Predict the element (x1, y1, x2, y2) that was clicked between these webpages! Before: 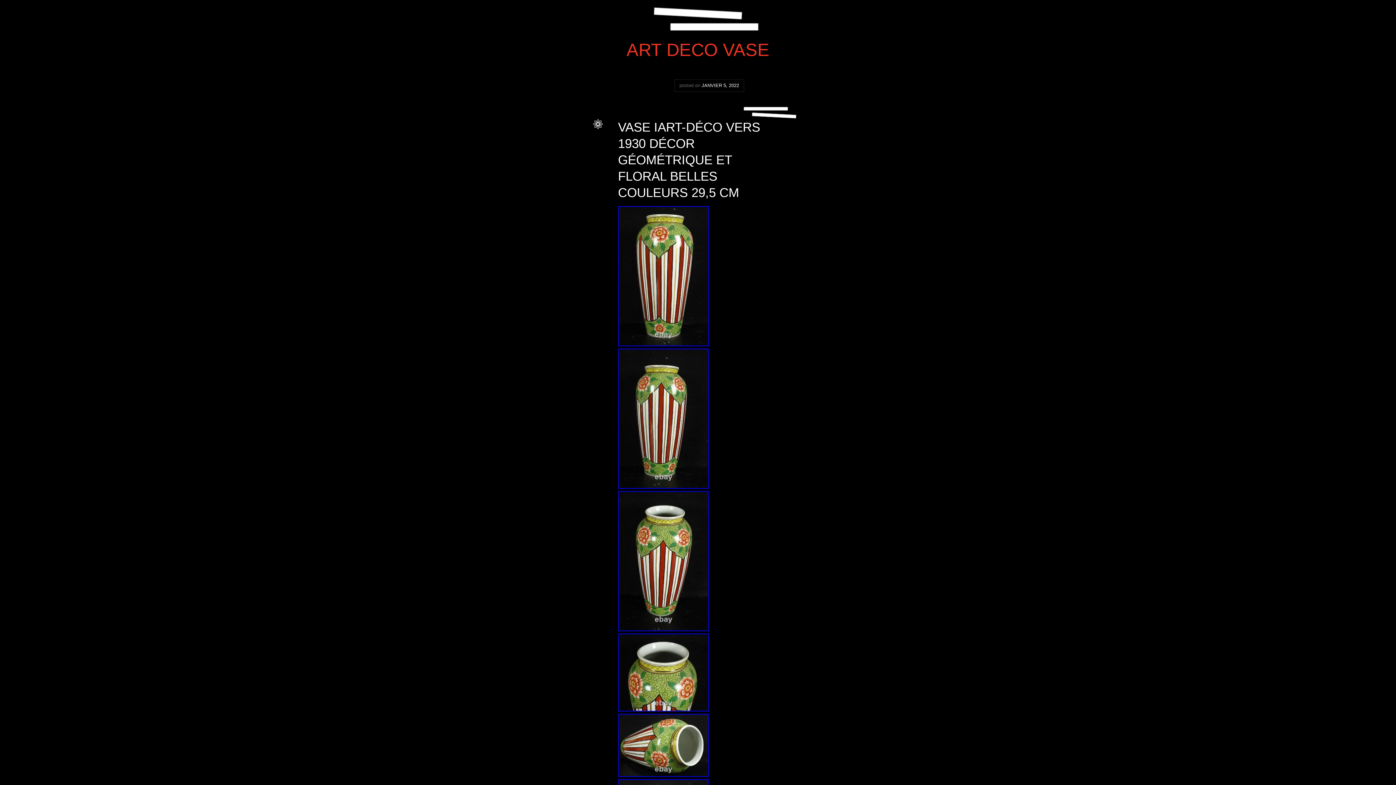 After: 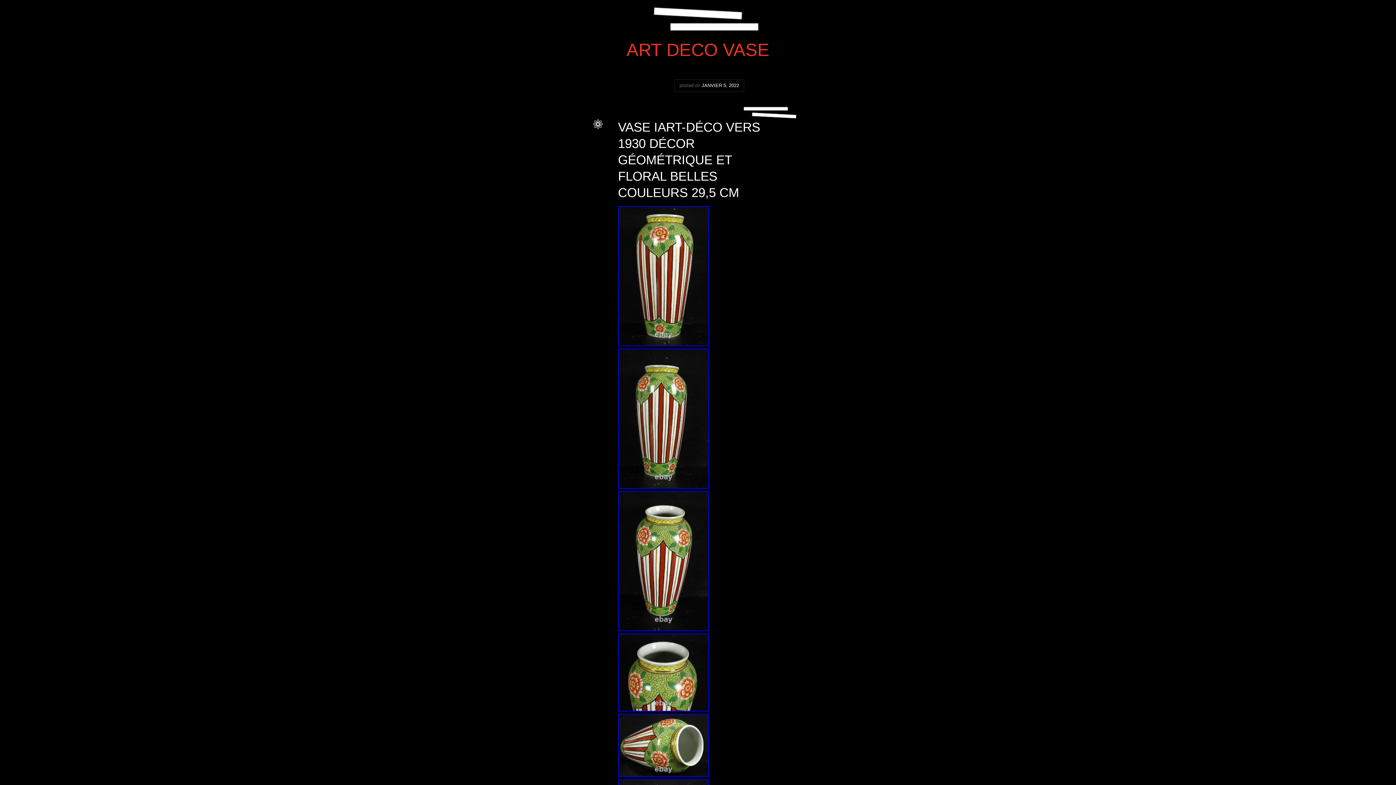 Action: bbox: (559, 120, 589, 125) label: janvier 5, 2022